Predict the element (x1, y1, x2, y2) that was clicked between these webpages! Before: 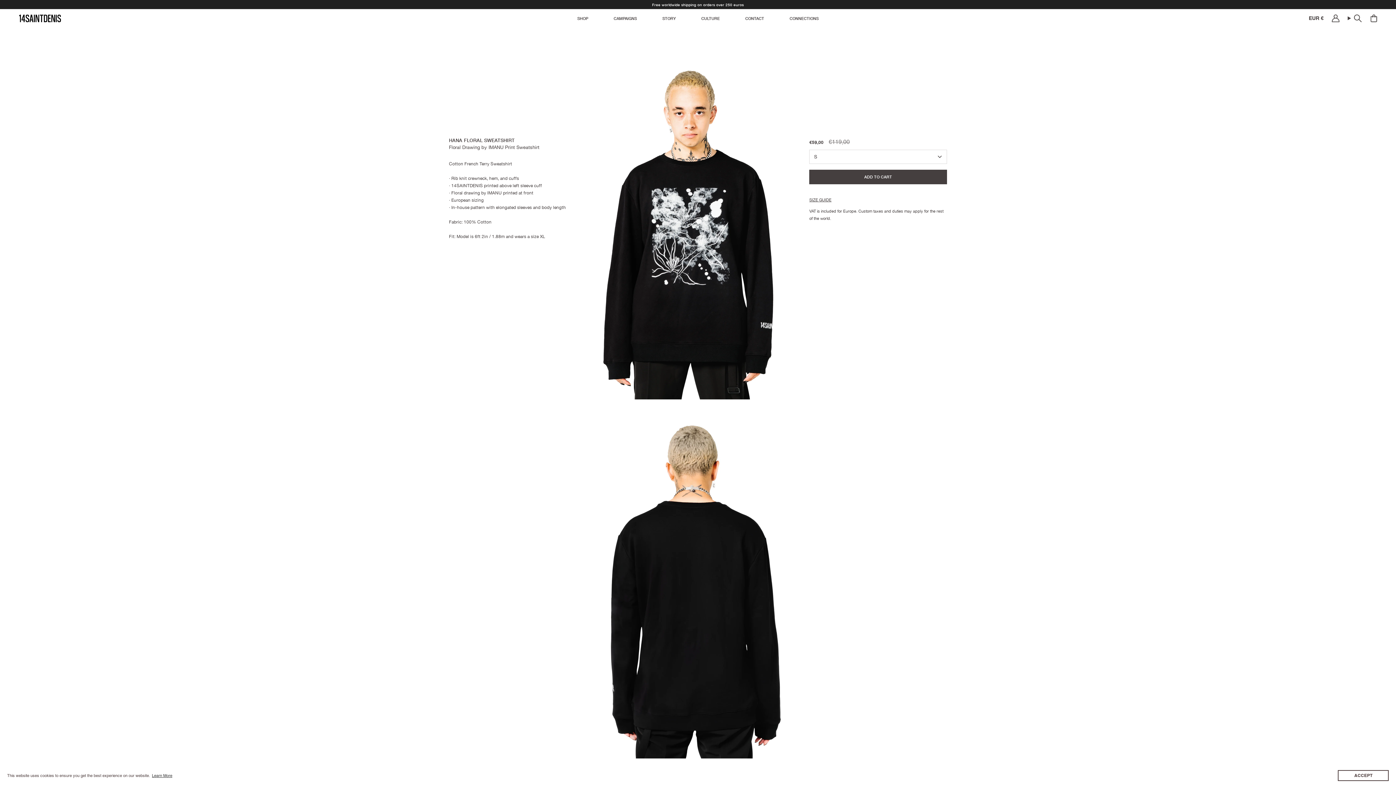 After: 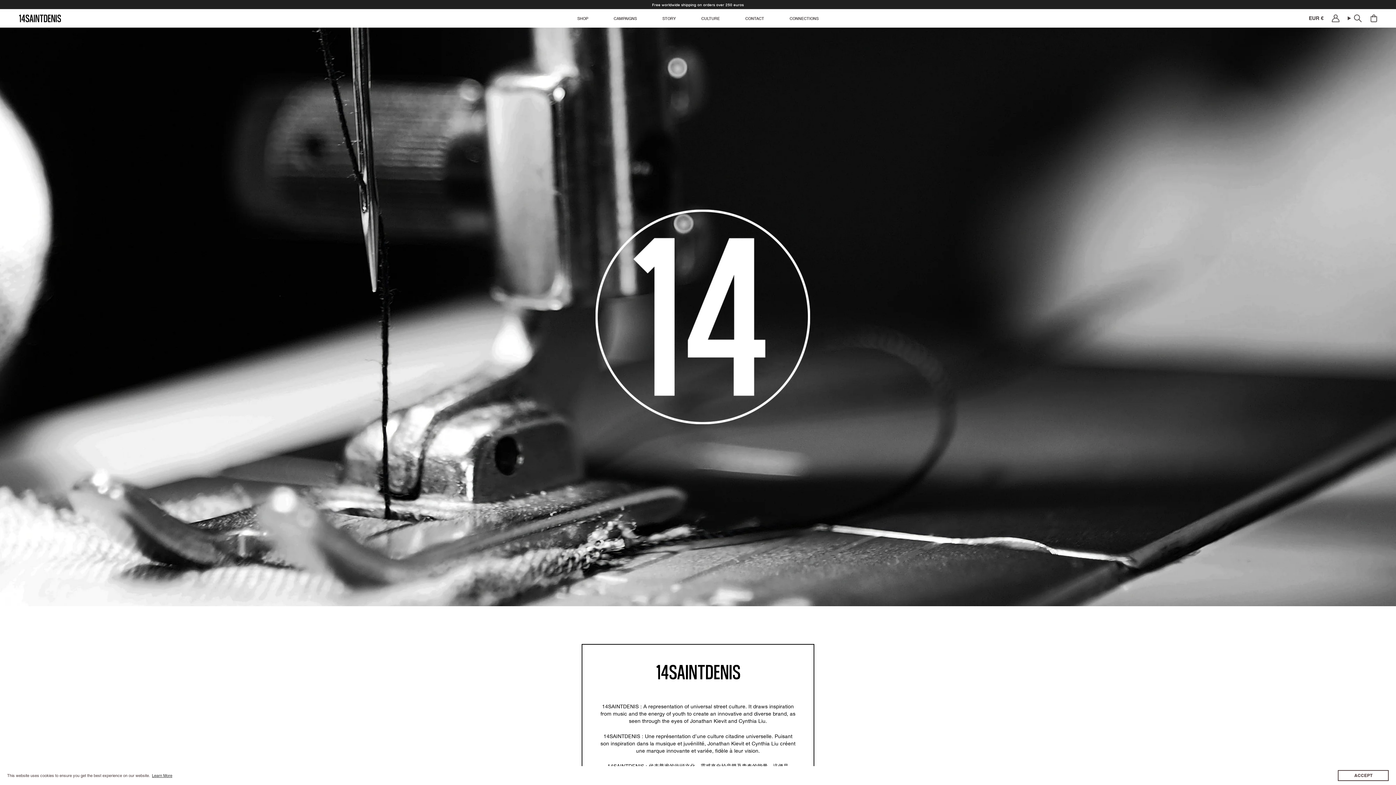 Action: label: STORY bbox: (649, 9, 688, 27)